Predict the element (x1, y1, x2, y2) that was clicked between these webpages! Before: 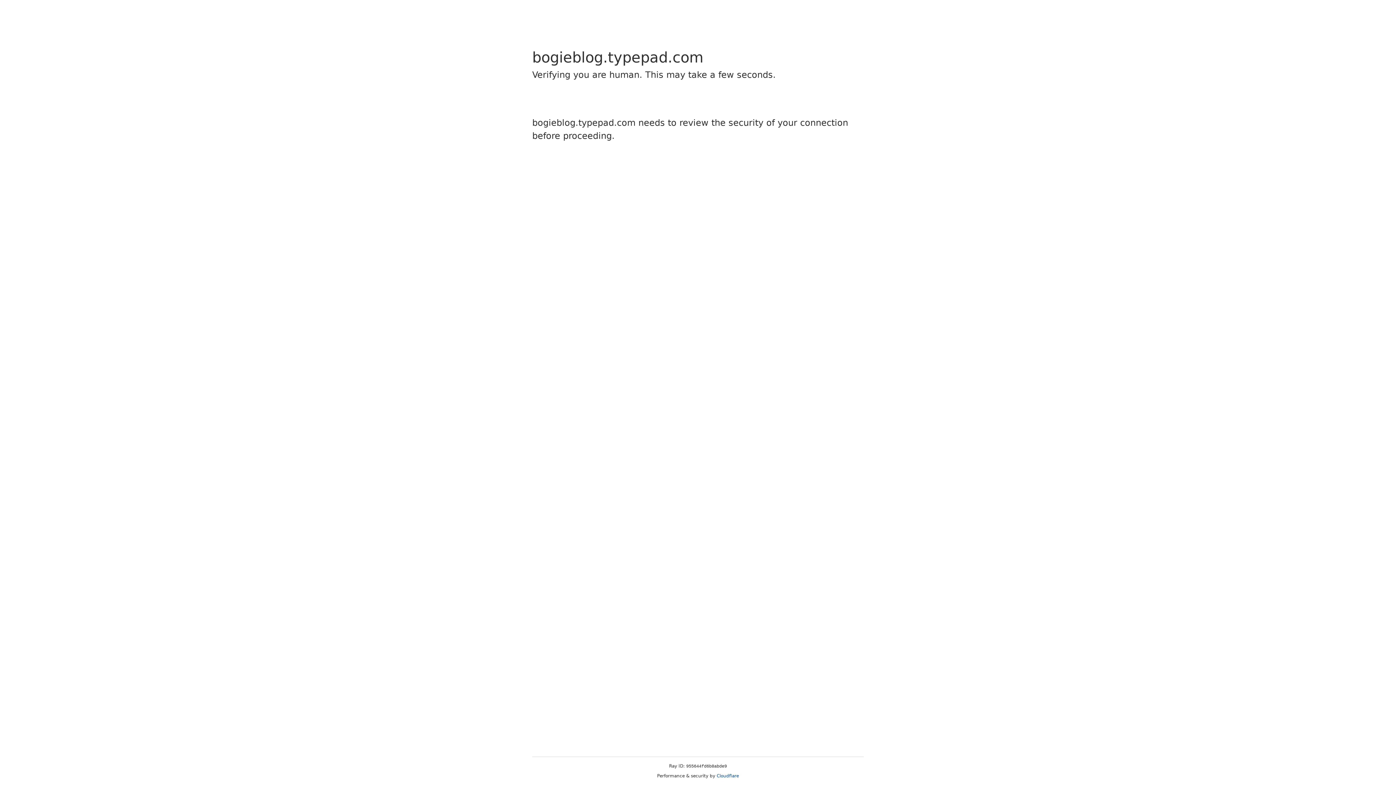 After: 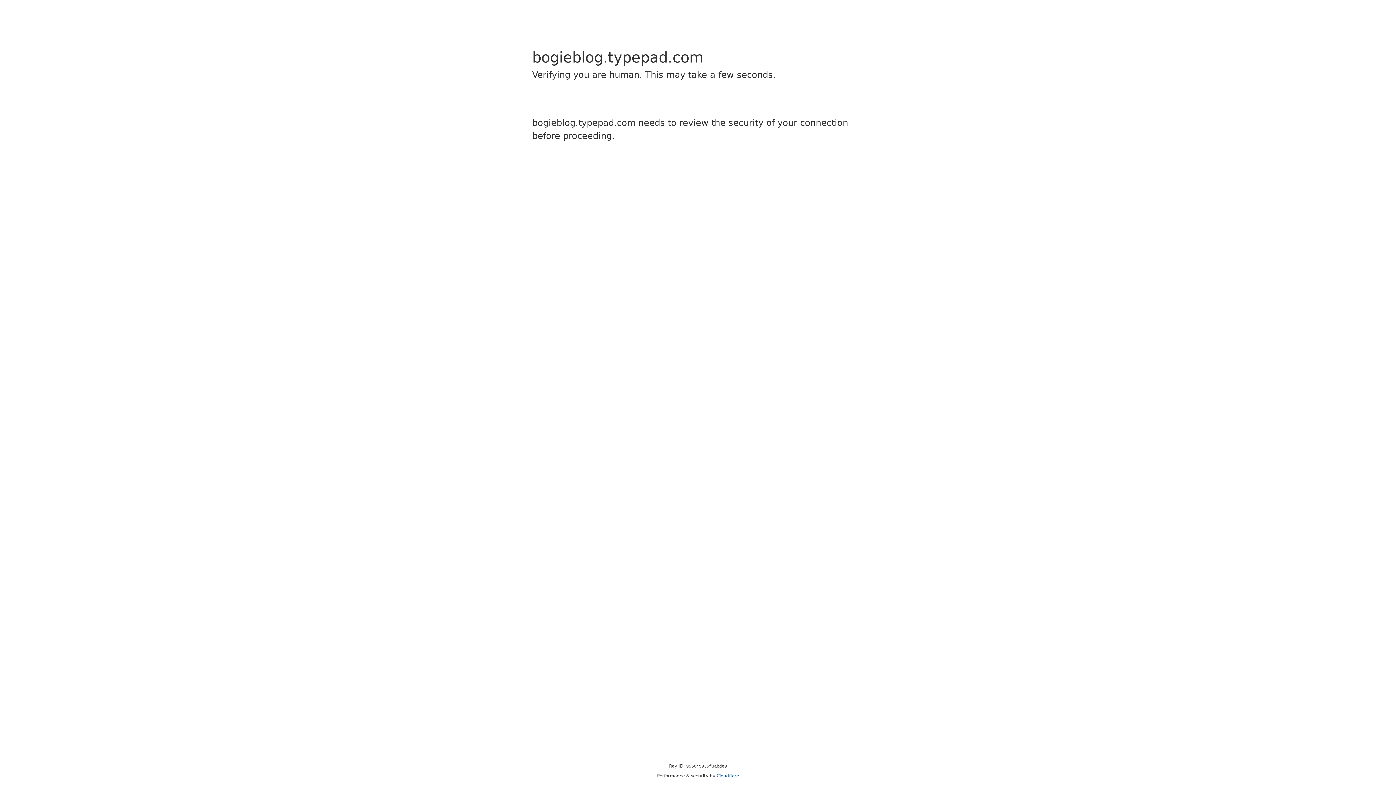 Action: bbox: (716, 773, 739, 778) label: Cloudflare